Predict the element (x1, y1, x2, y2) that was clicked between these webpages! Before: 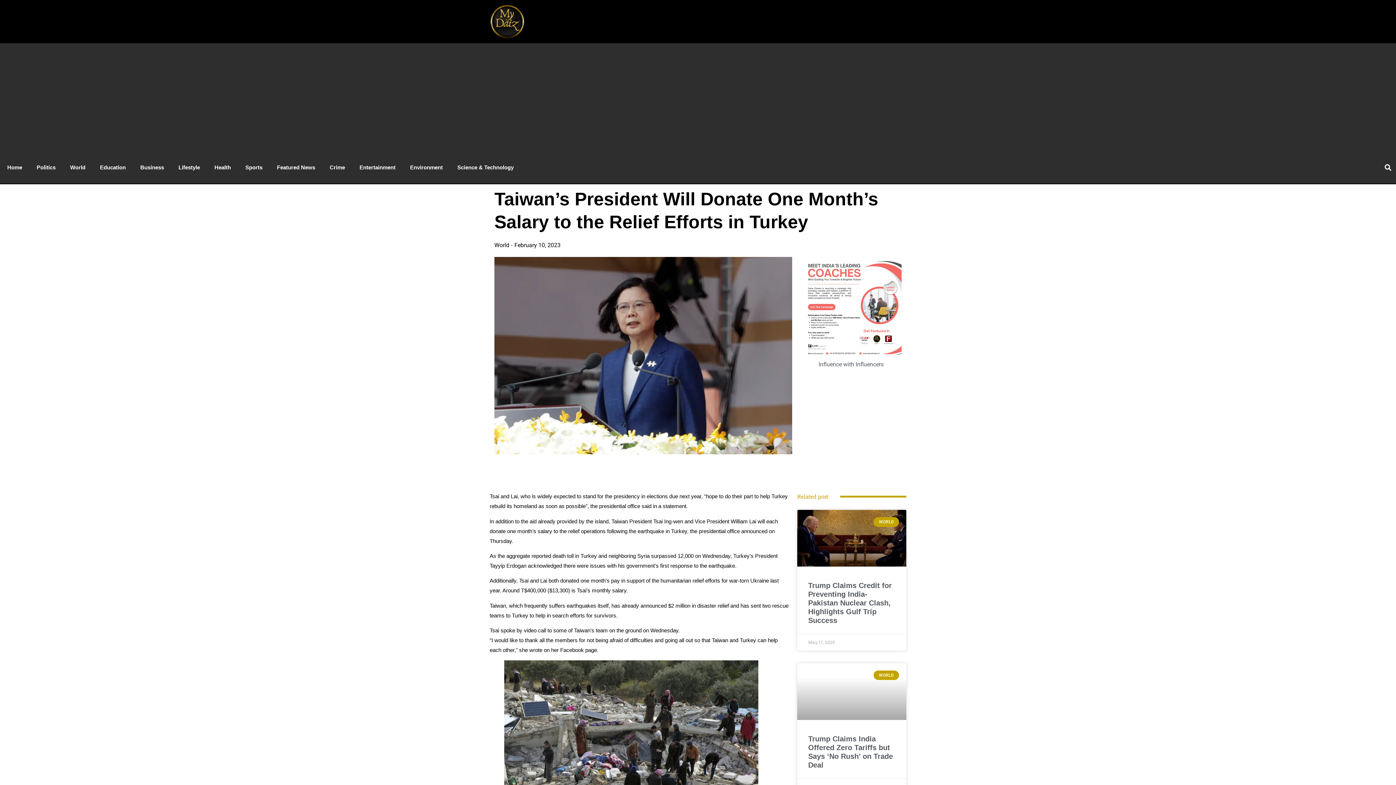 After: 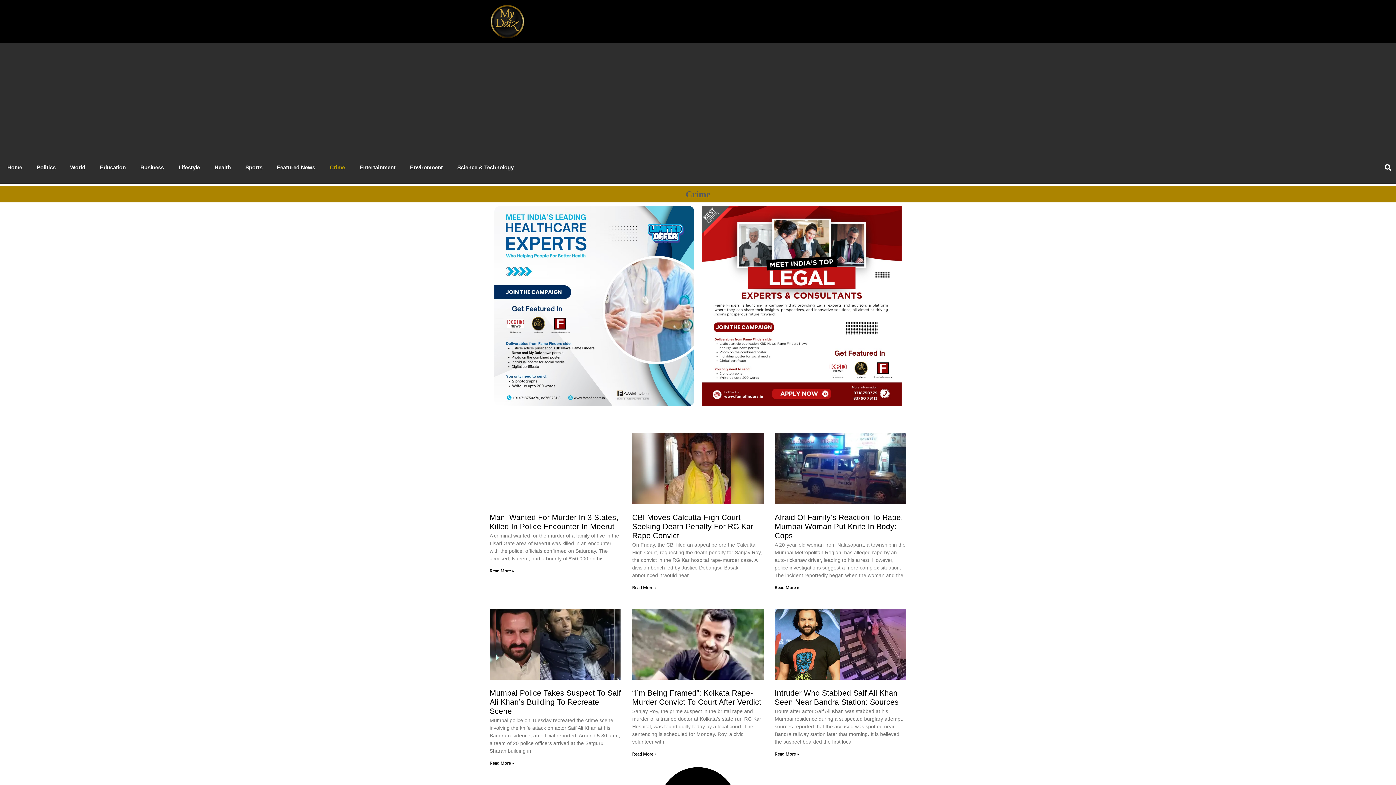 Action: bbox: (322, 159, 352, 176) label: Crime